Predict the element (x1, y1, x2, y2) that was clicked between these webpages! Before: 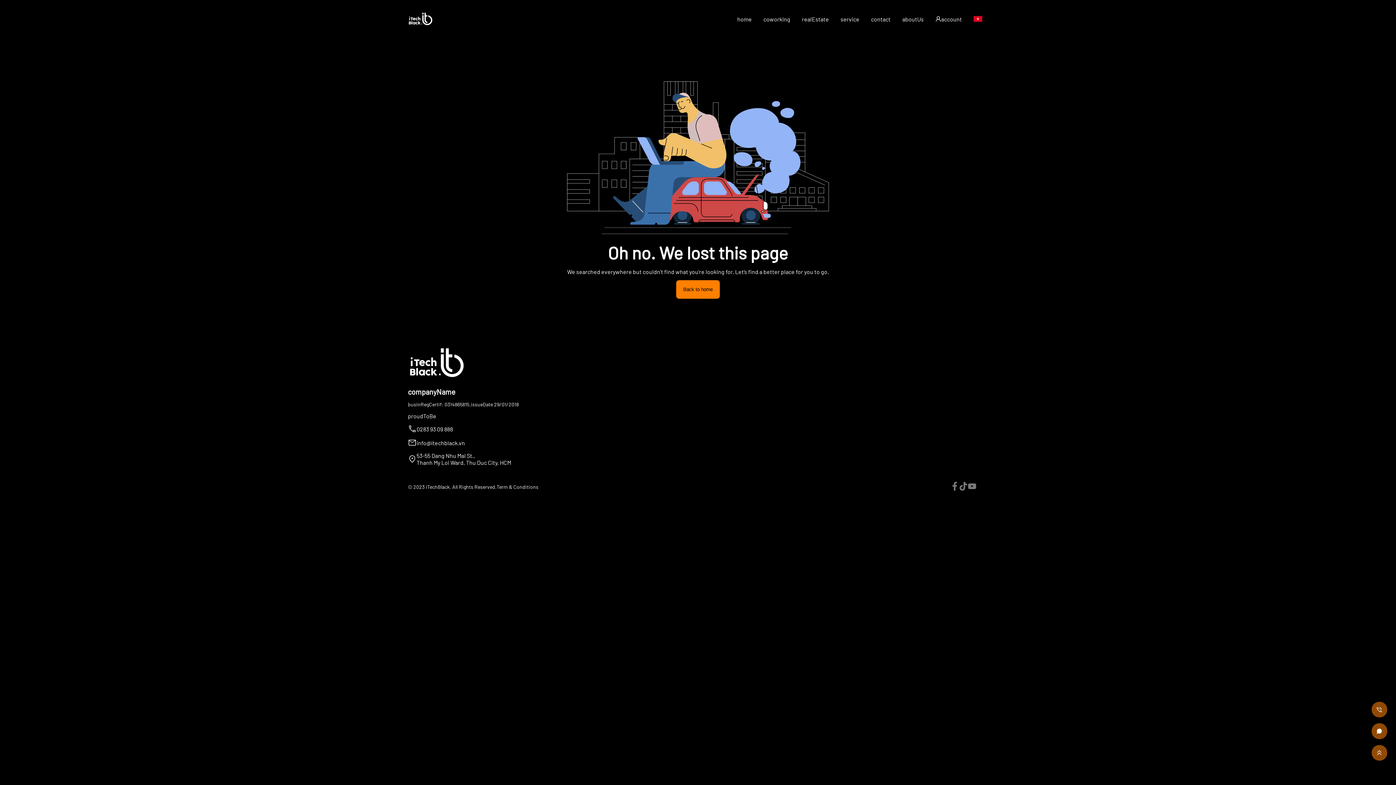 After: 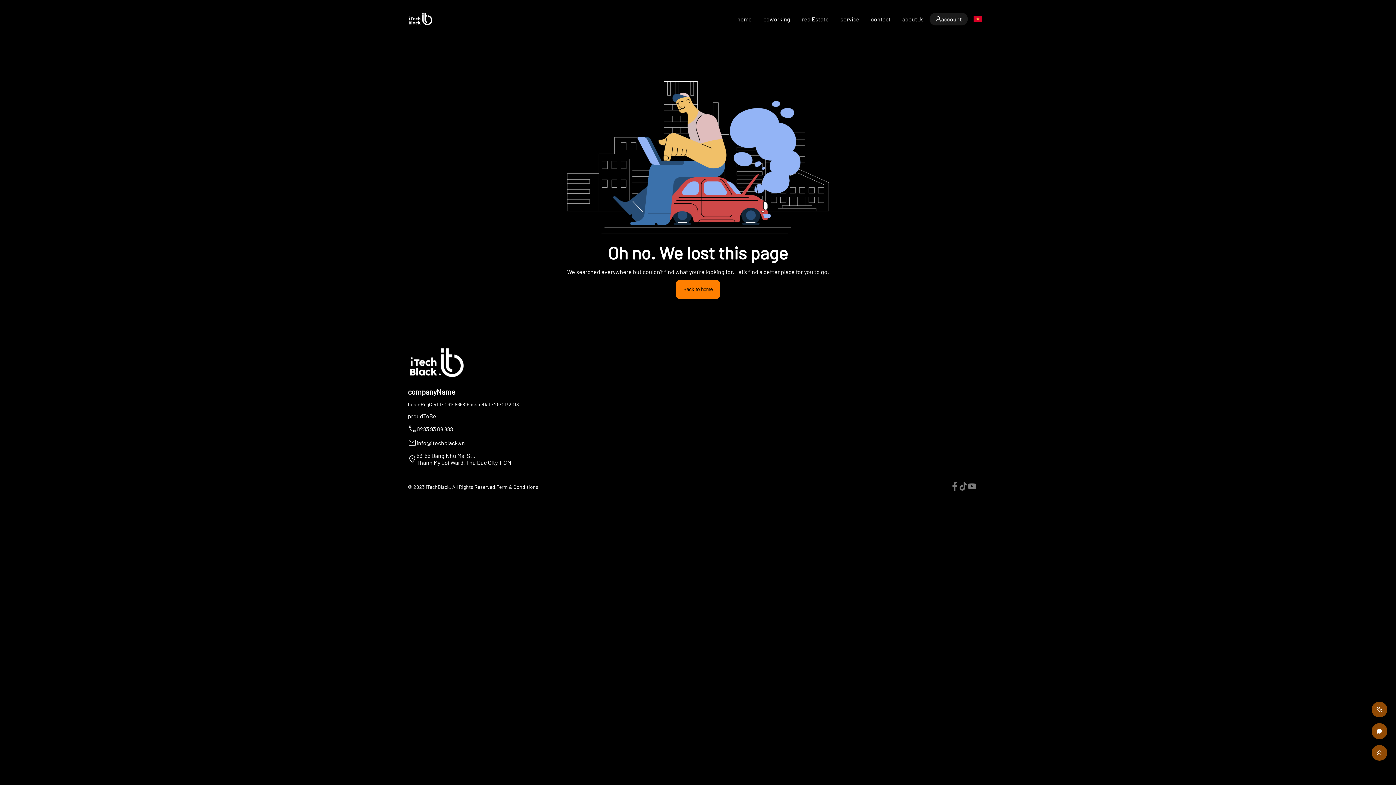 Action: label: account bbox: (929, 12, 968, 25)